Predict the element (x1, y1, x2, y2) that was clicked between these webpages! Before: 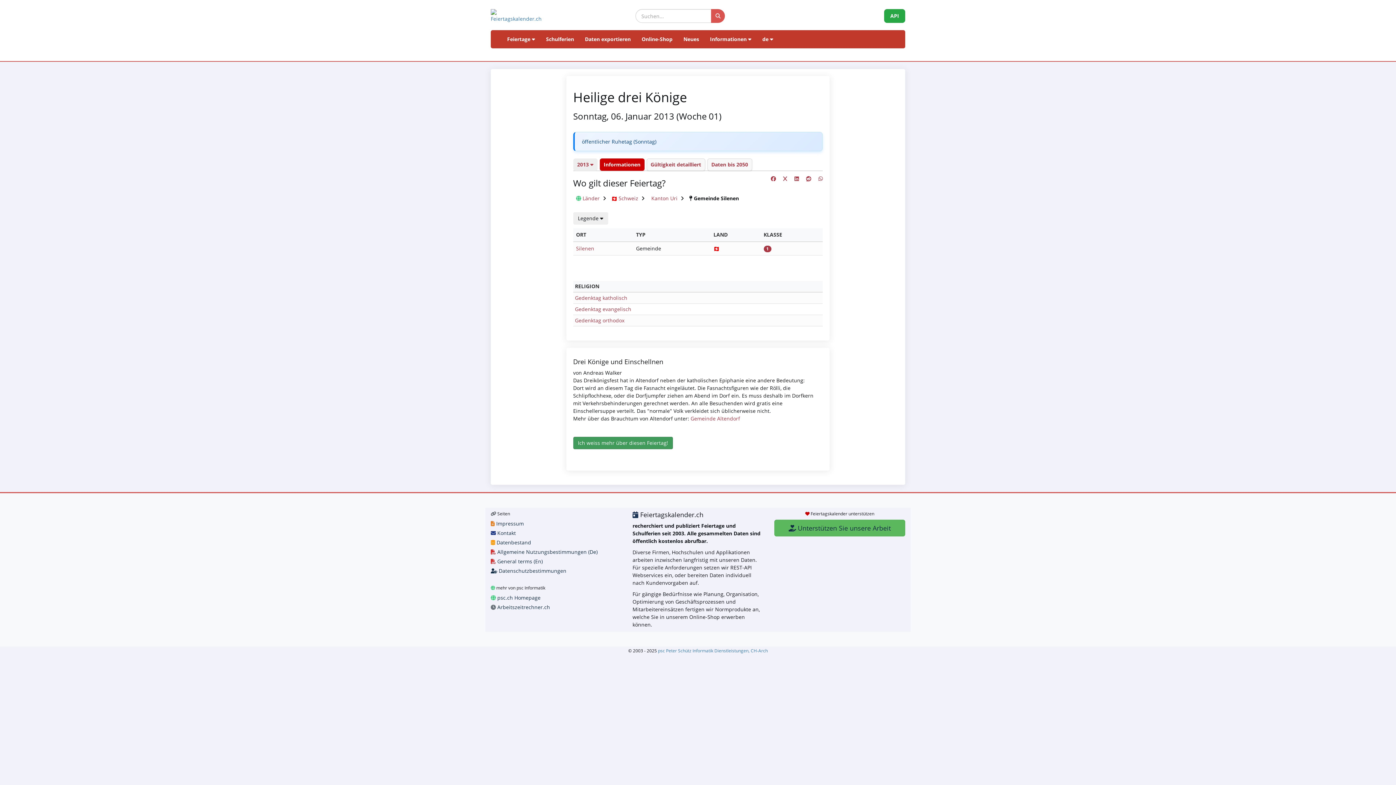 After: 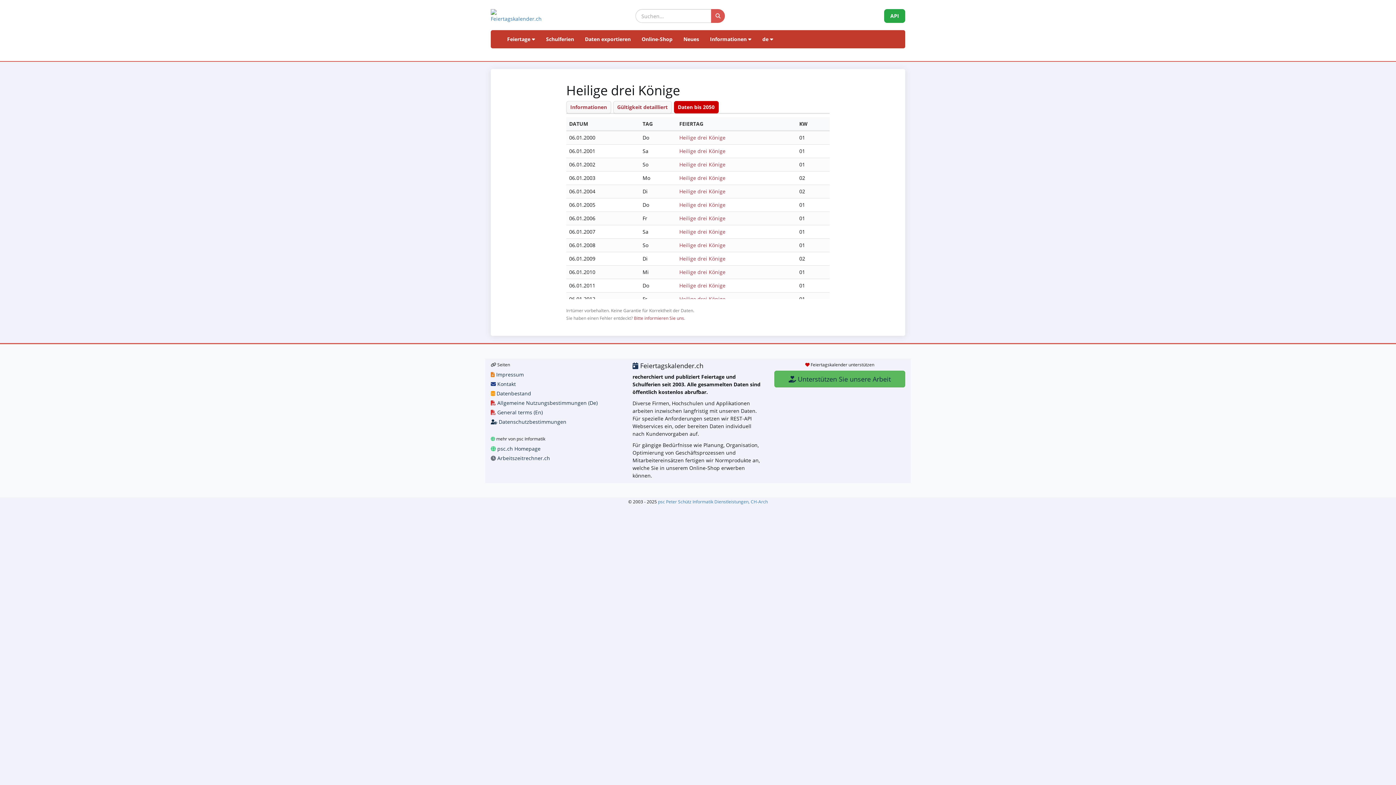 Action: label: Daten bis 2050 bbox: (707, 158, 752, 170)